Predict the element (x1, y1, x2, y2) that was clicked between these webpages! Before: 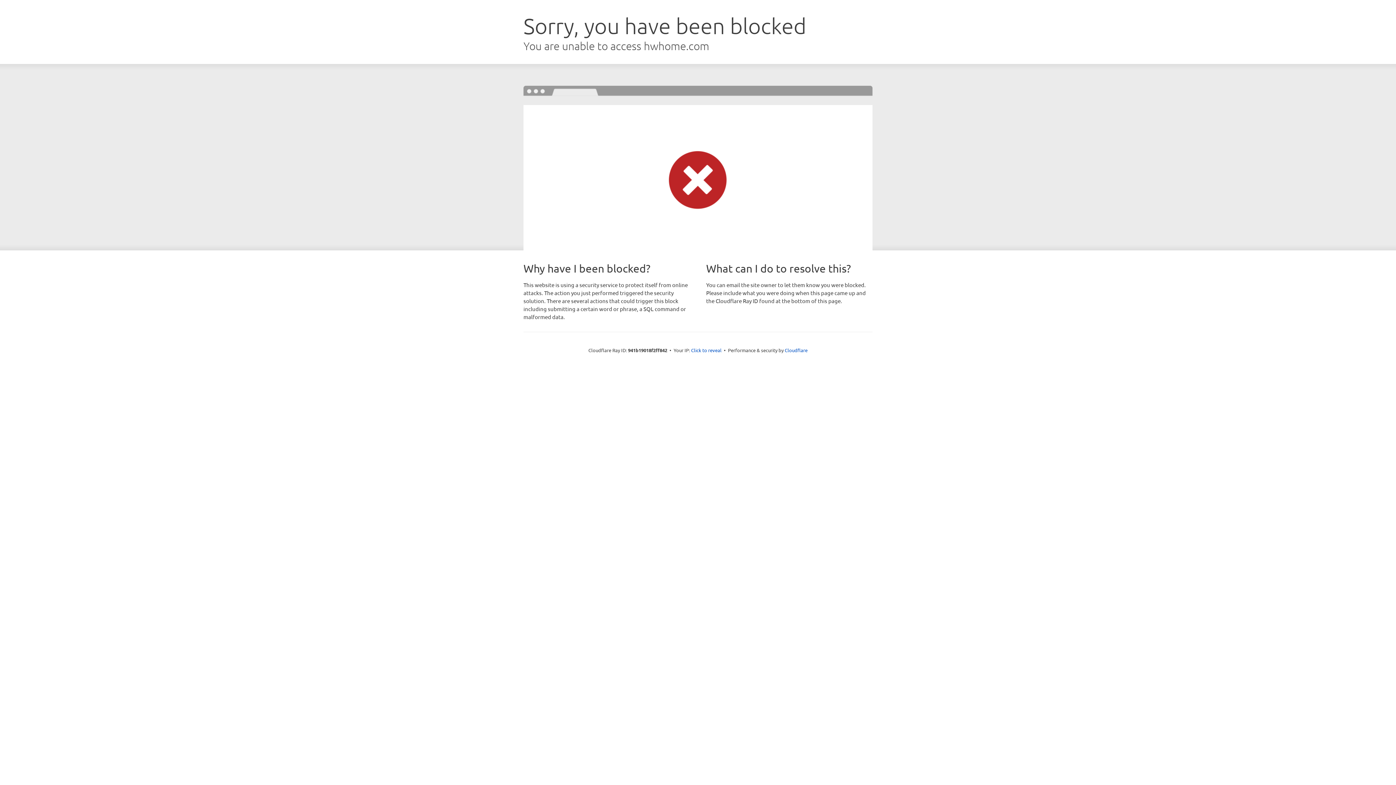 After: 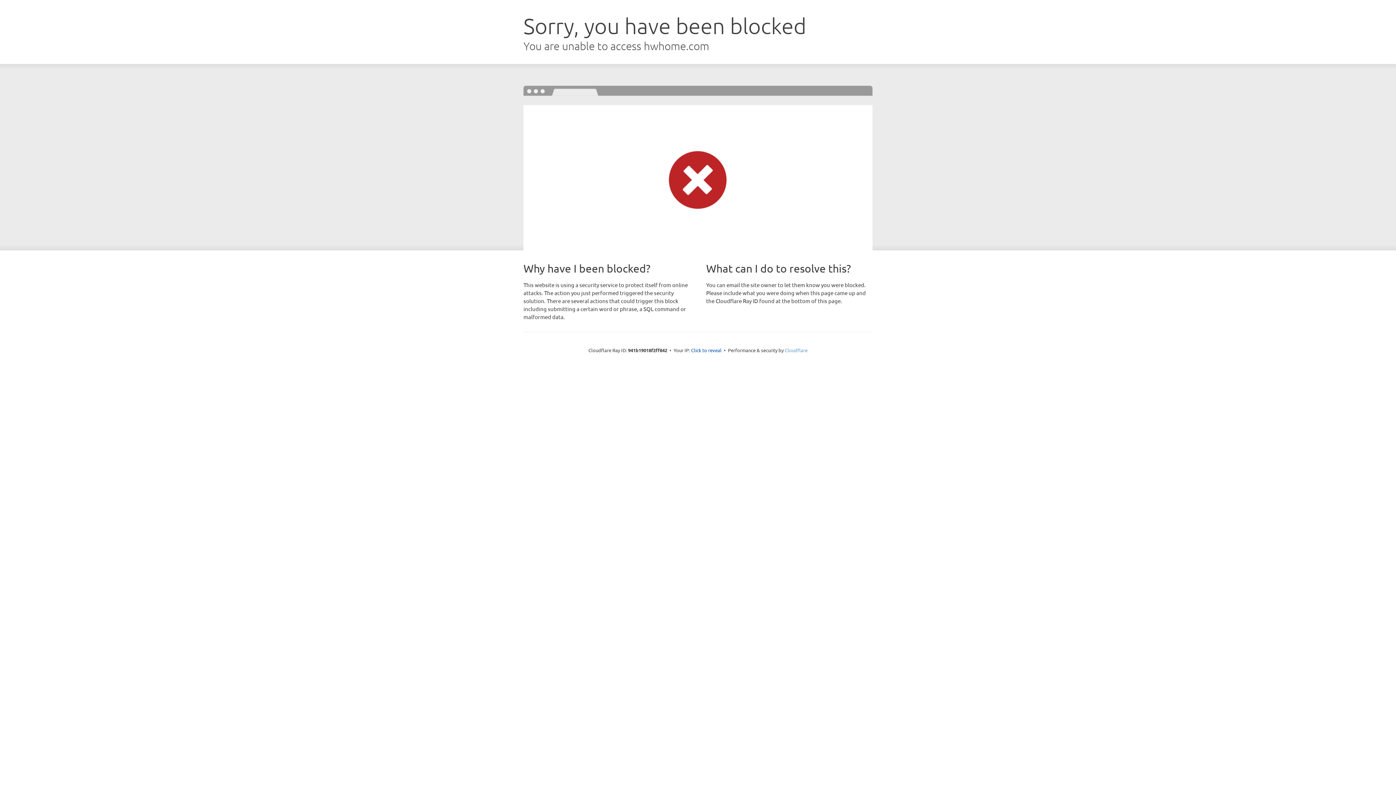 Action: bbox: (784, 347, 807, 353) label: Cloudflare